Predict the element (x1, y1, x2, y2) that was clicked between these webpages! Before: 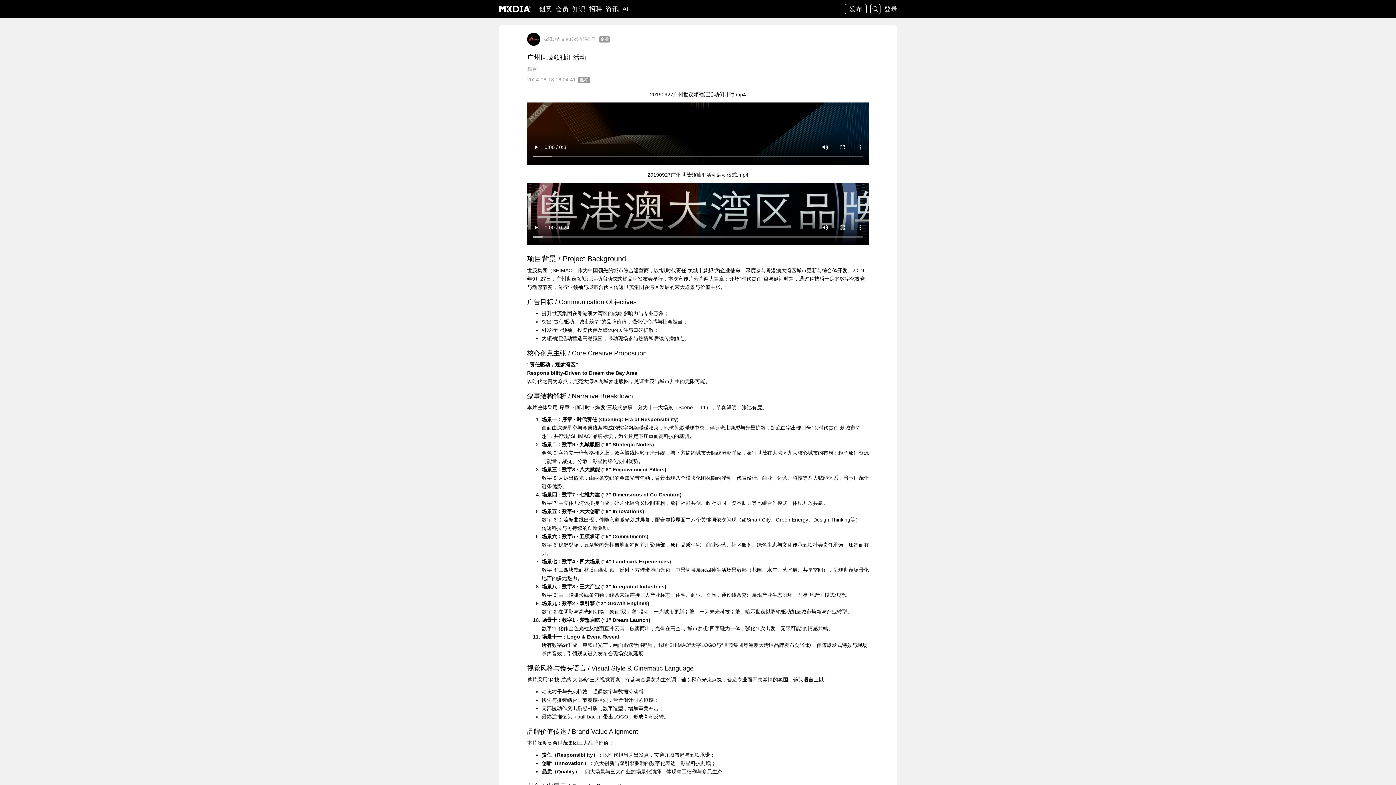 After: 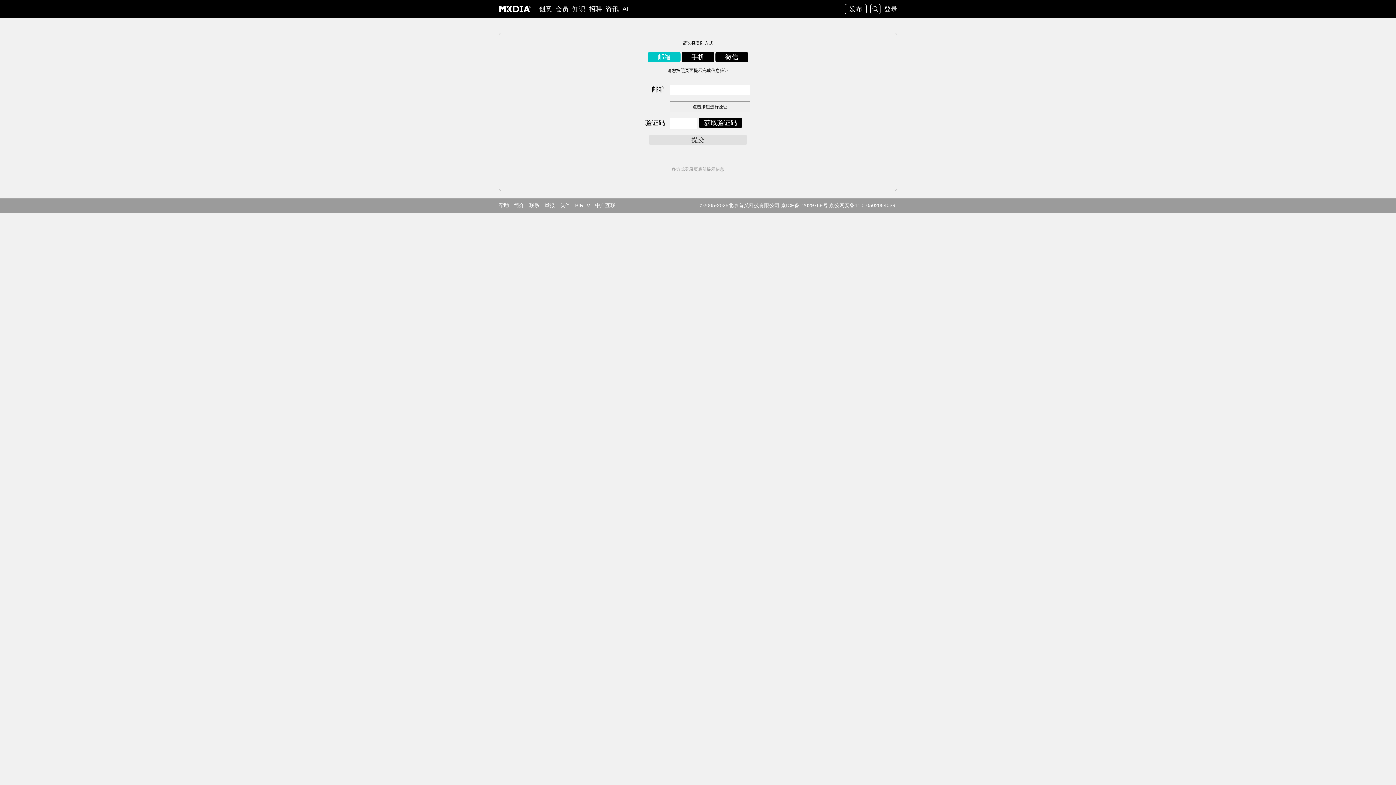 Action: label: 登录 bbox: (884, 0, 897, 18)